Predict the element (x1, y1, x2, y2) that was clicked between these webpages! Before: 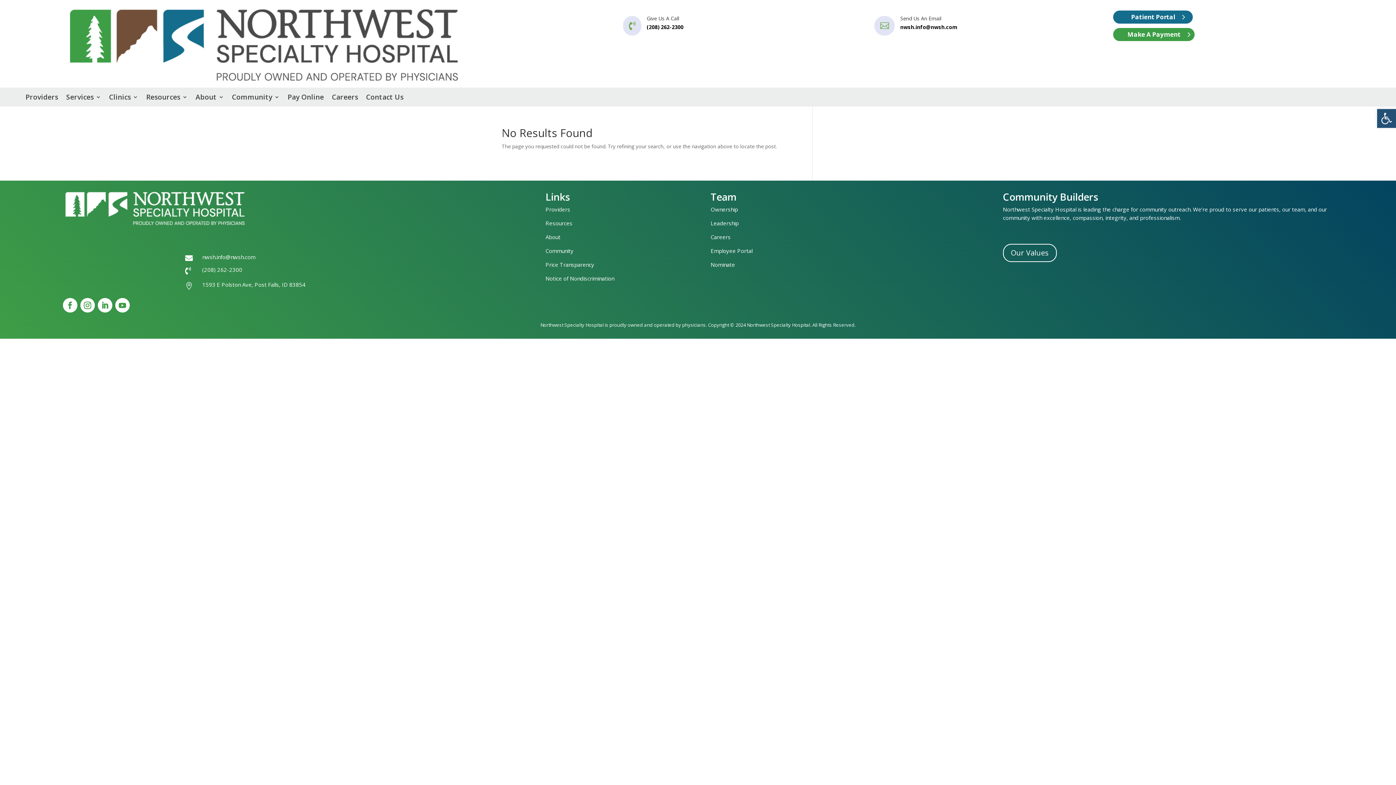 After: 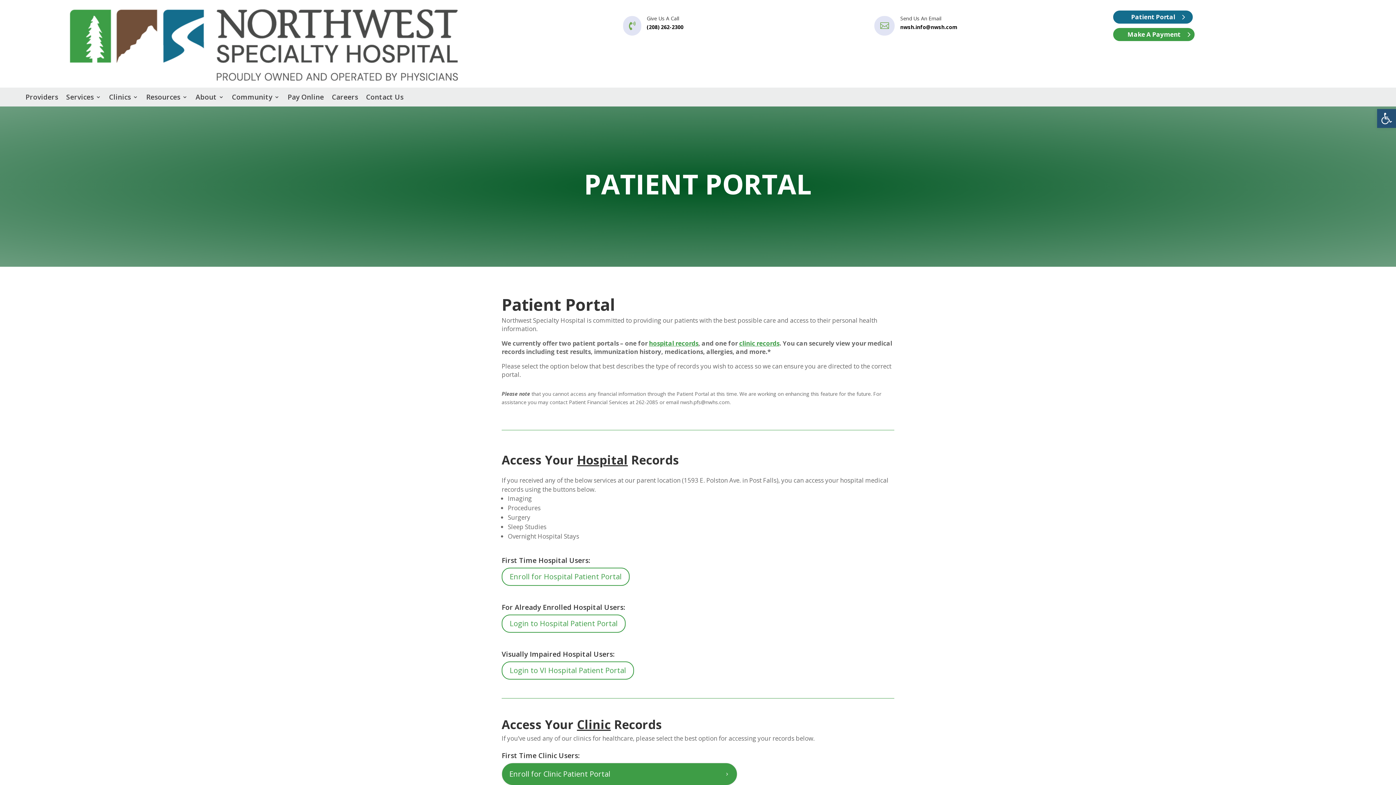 Action: bbox: (1112, 9, 1193, 24) label: Patient Portal